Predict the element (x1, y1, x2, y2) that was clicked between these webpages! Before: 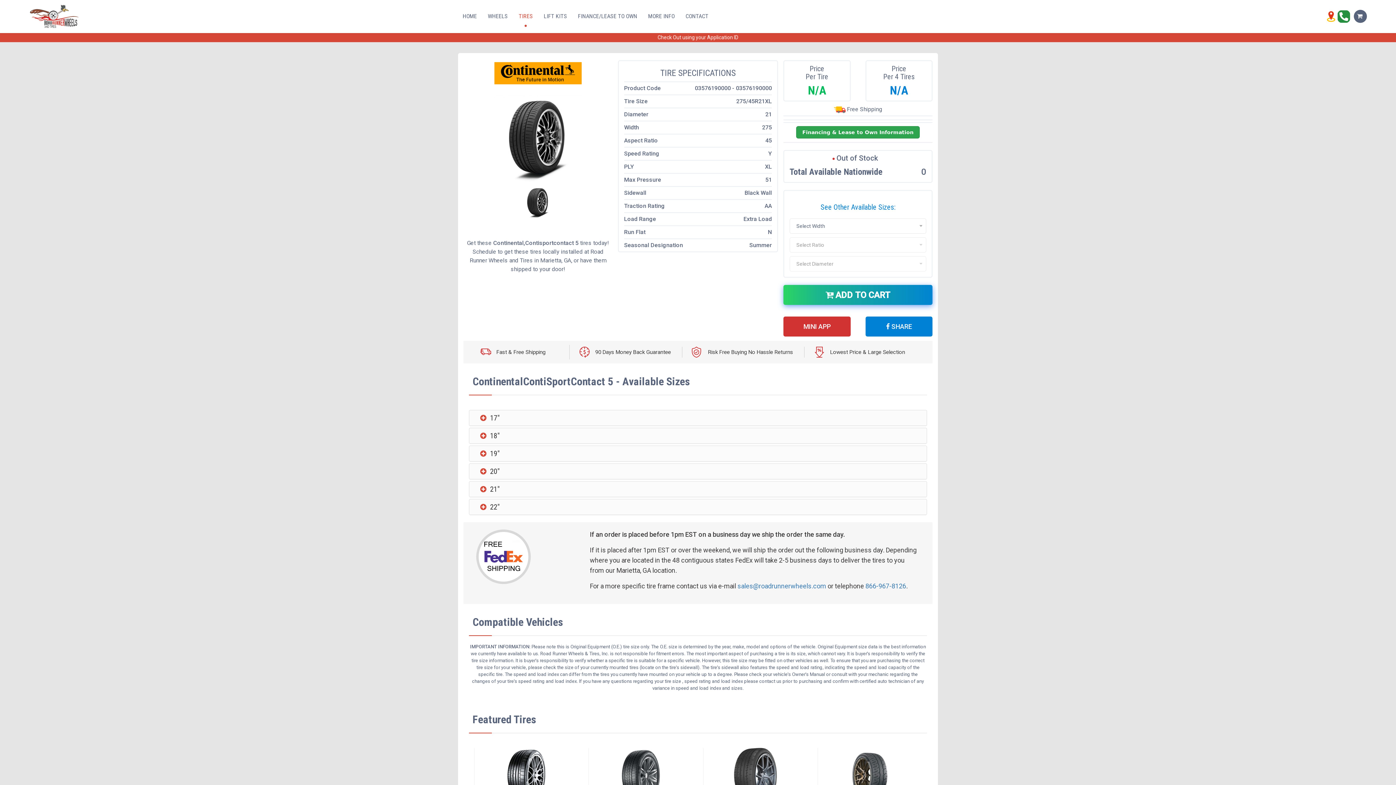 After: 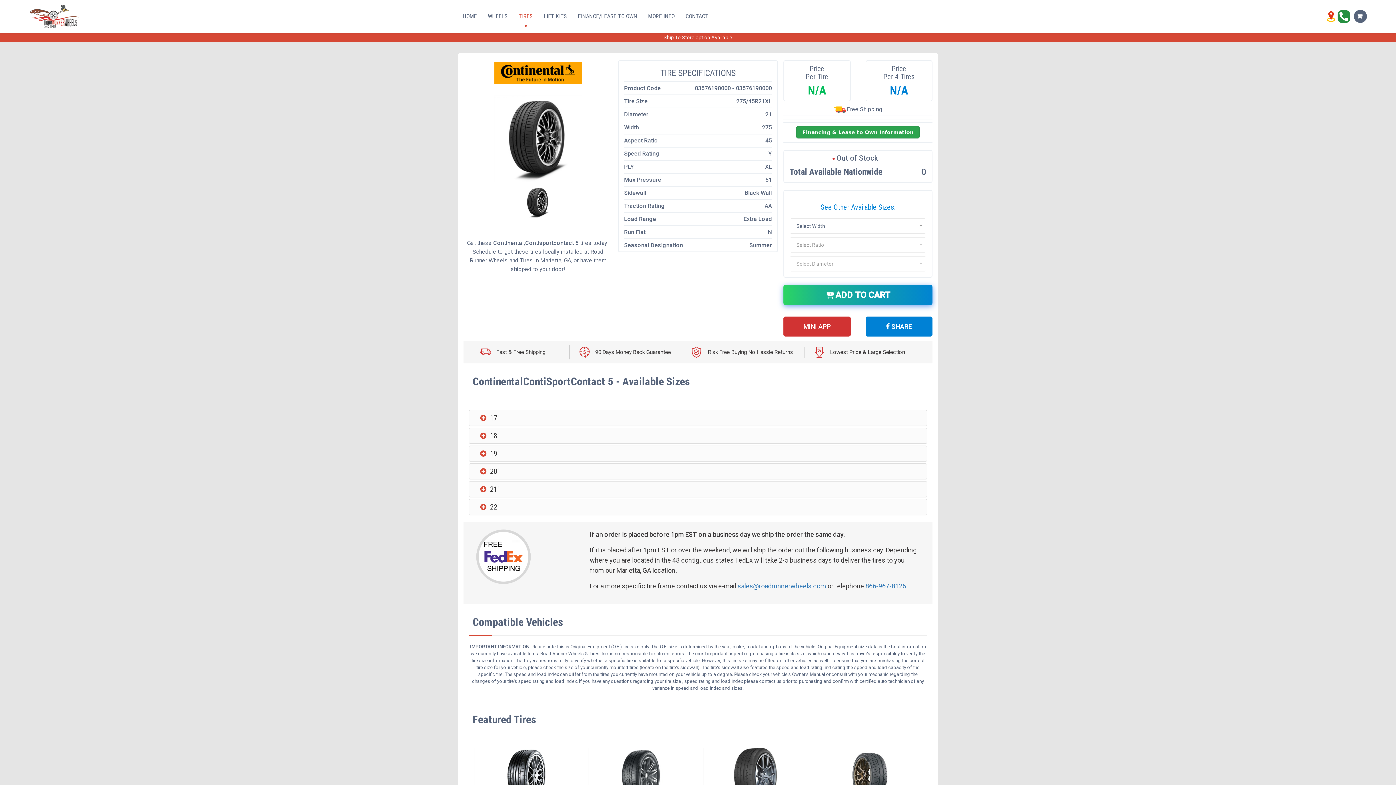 Action: bbox: (1337, 12, 1350, 19)